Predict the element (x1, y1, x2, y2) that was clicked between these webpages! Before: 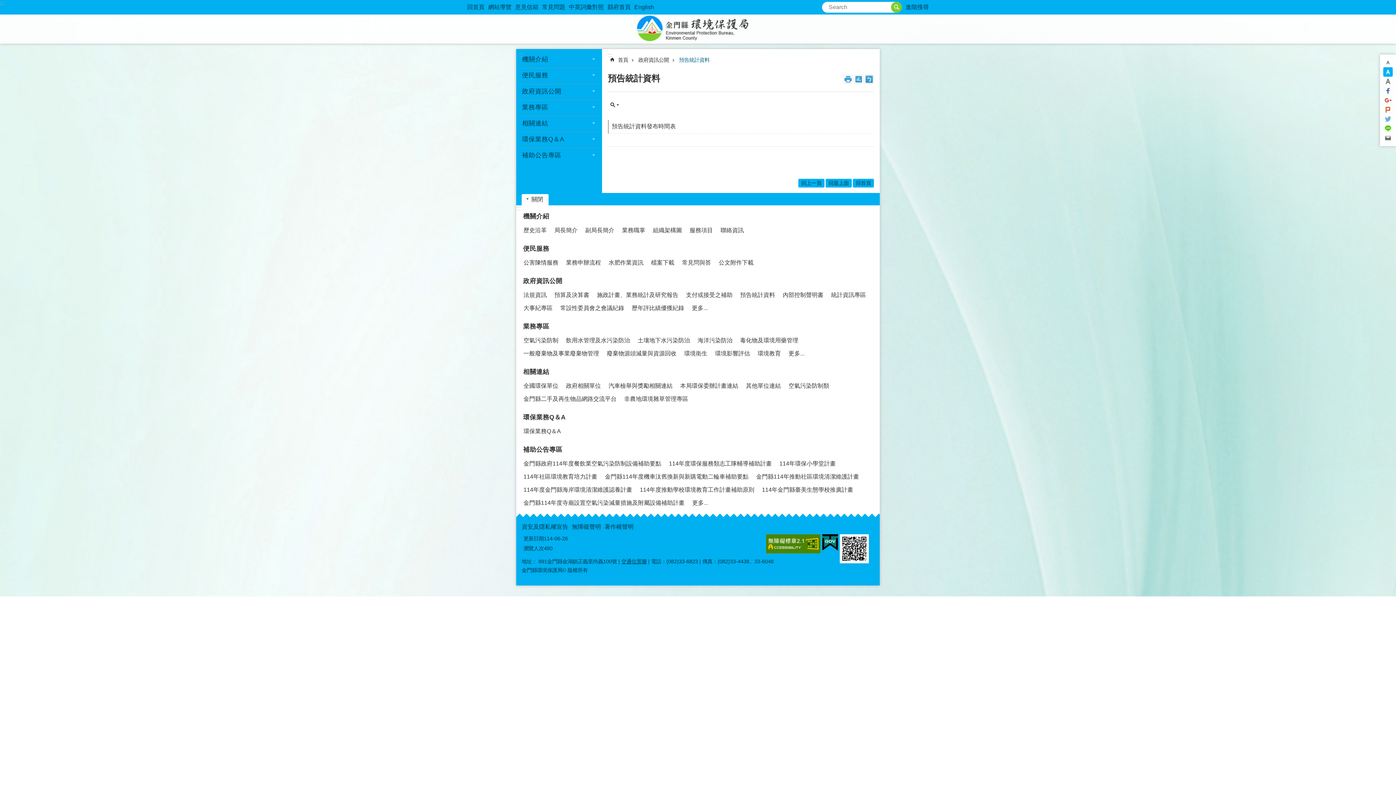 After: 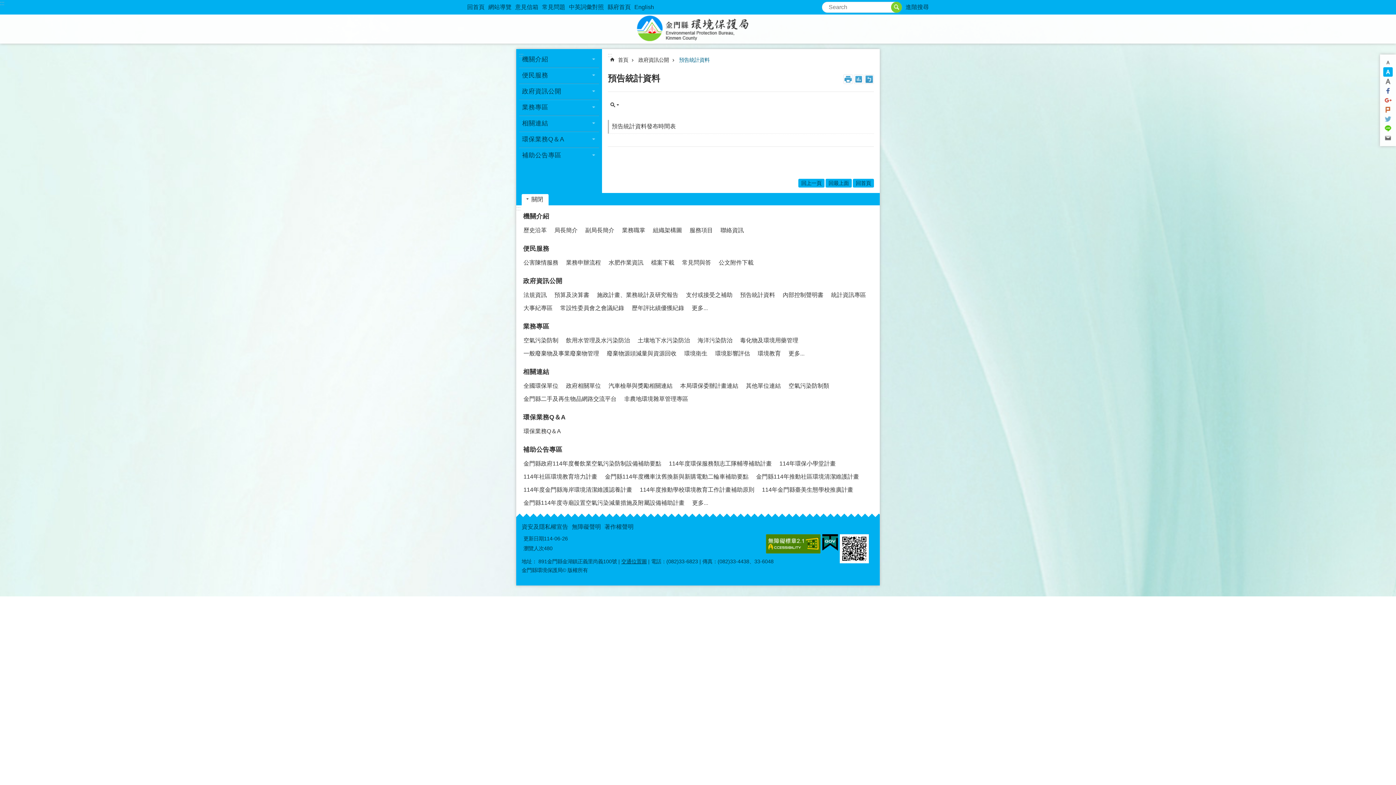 Action: bbox: (840, 534, 869, 563)